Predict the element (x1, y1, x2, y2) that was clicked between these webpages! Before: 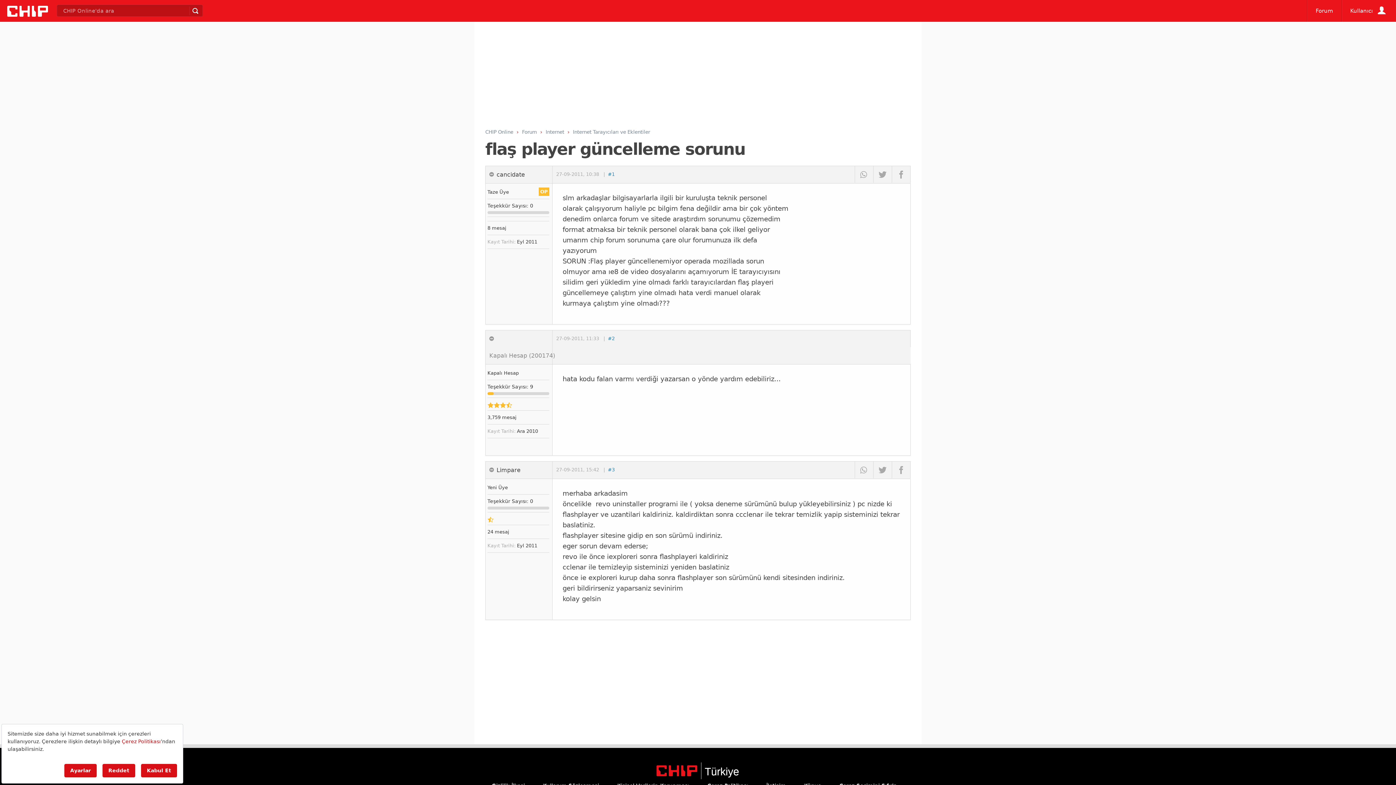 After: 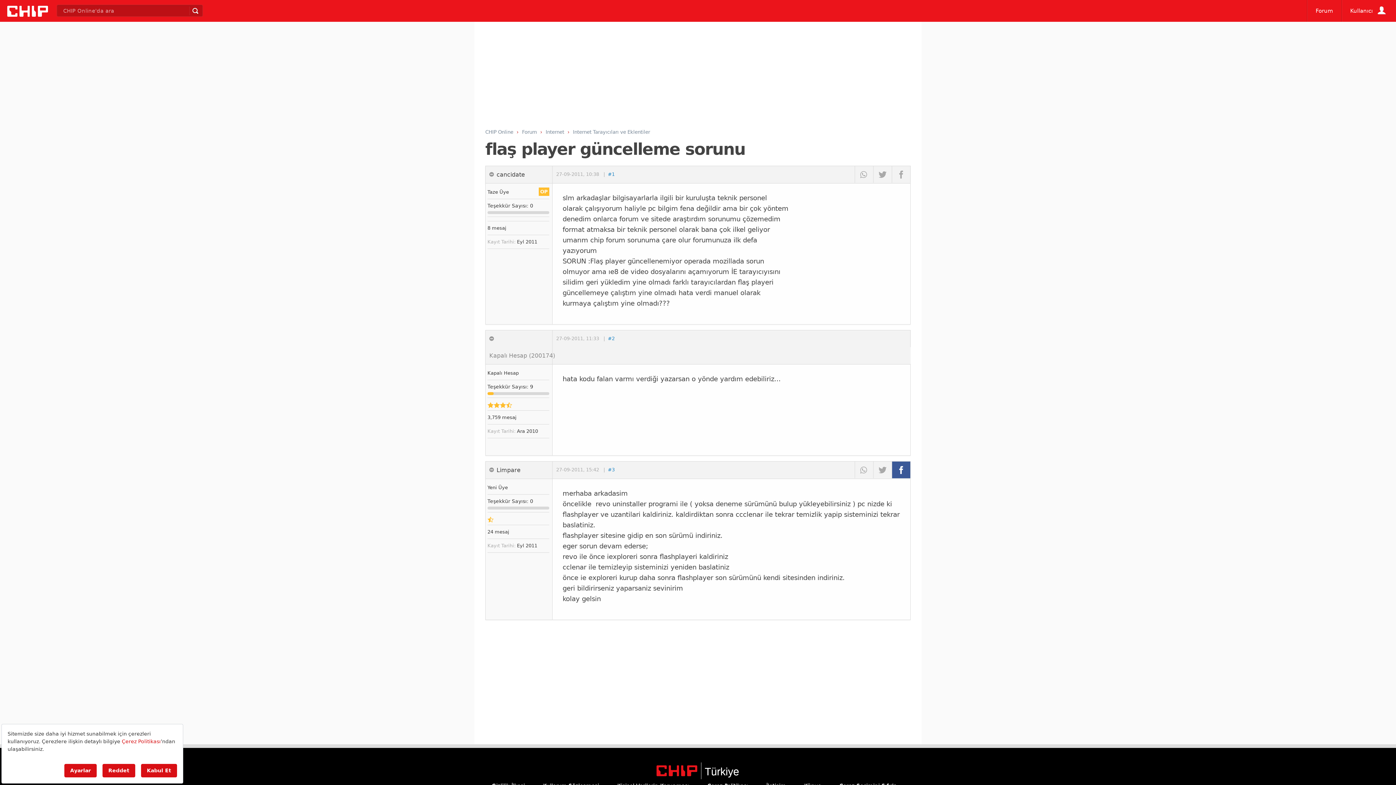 Action: bbox: (892, 461, 910, 478)